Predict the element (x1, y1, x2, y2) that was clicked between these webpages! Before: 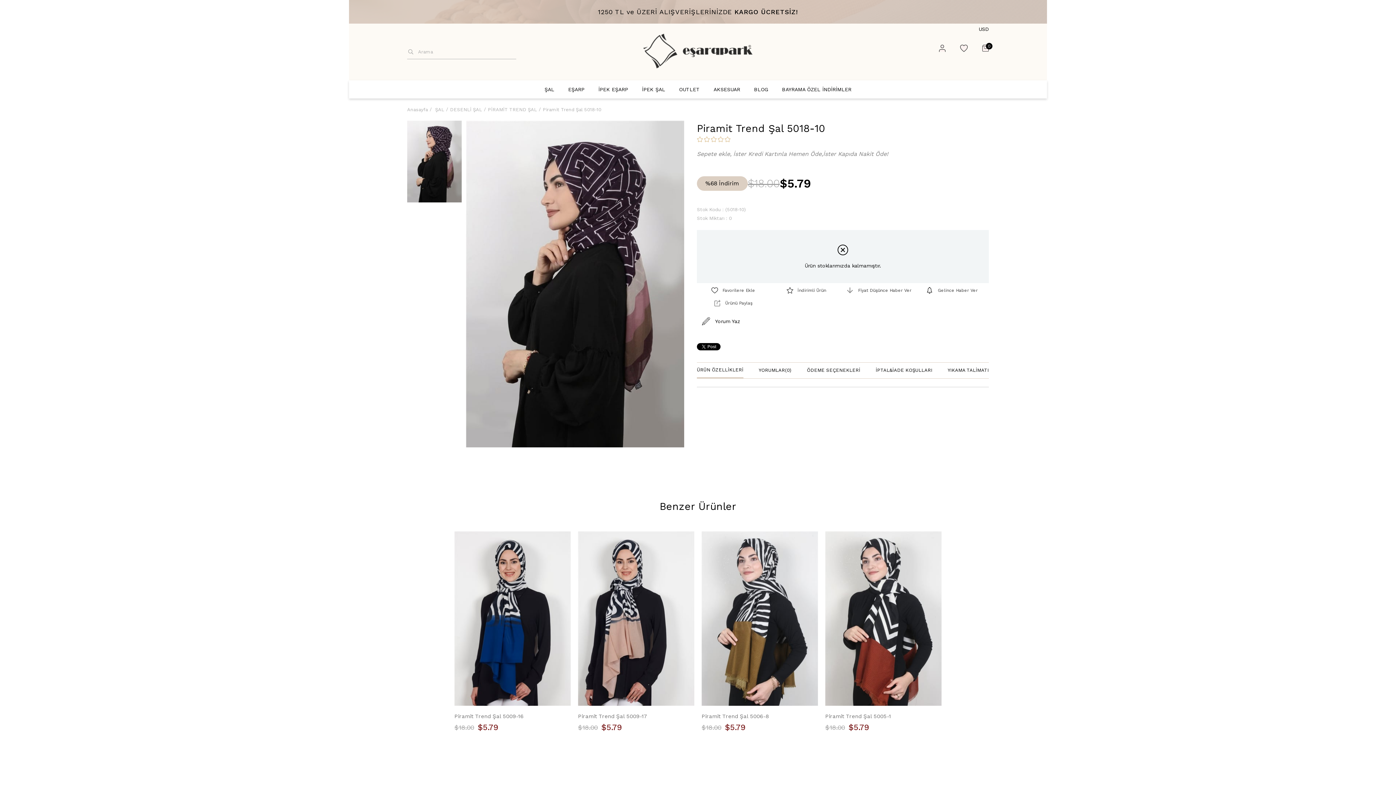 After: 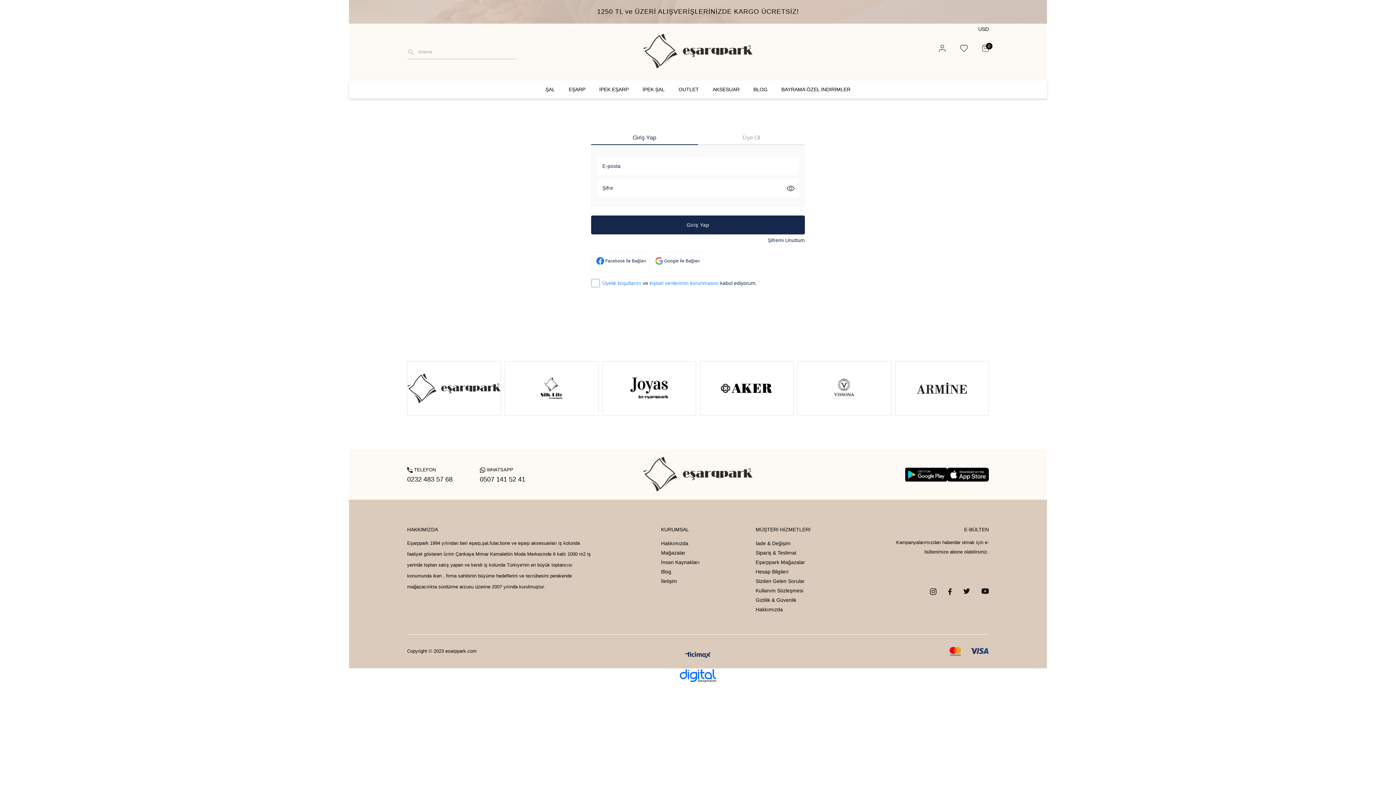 Action: bbox: (960, 44, 968, 52)